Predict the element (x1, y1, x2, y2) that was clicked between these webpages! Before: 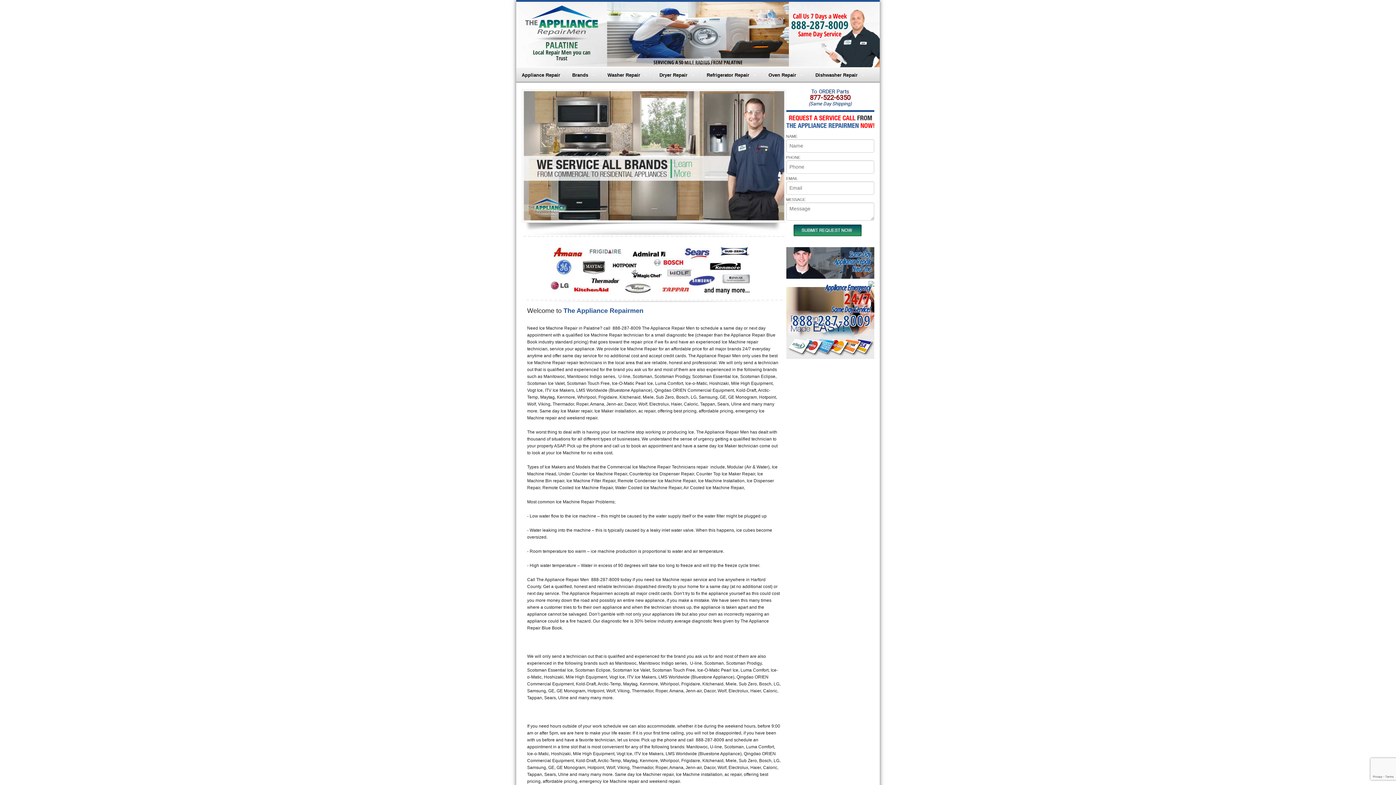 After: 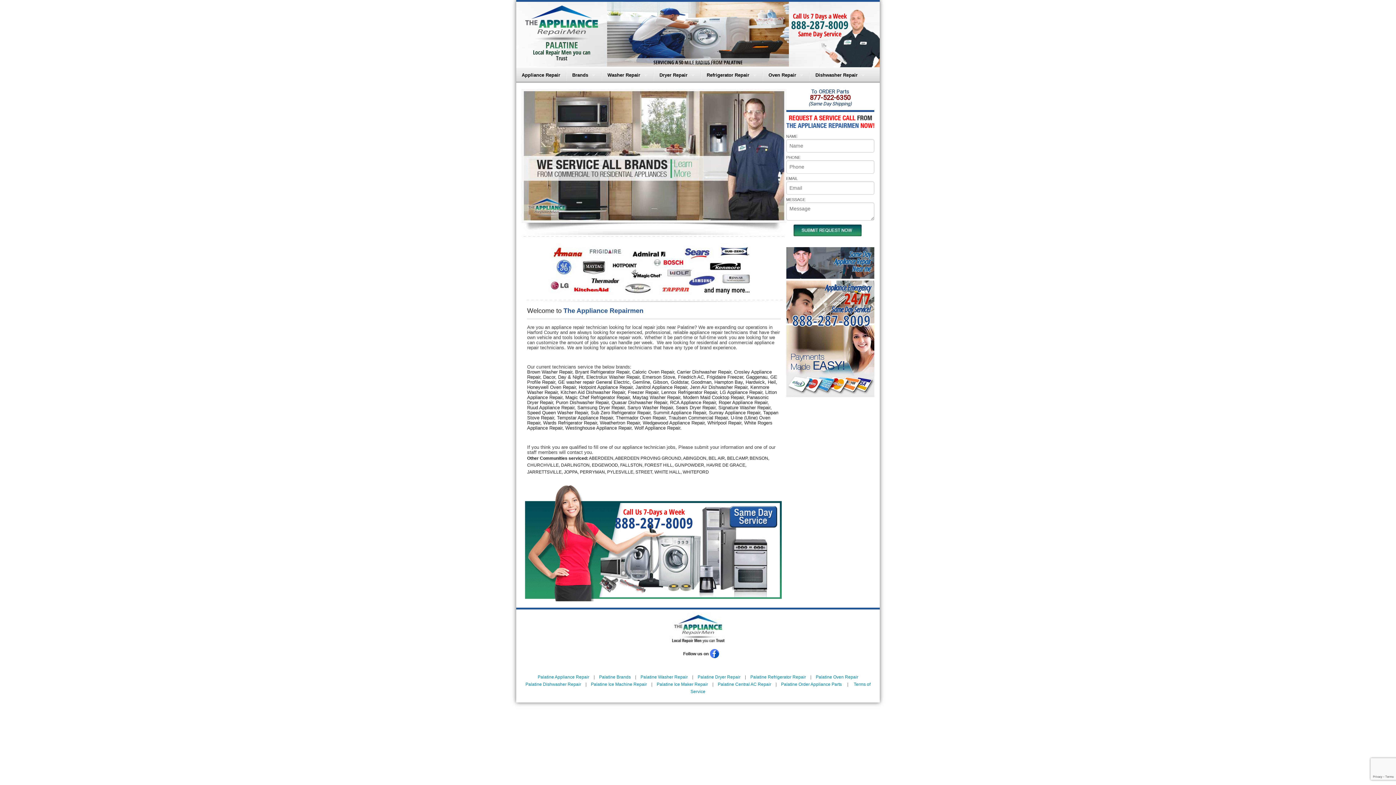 Action: bbox: (566, 67, 601, 82) label: Brands